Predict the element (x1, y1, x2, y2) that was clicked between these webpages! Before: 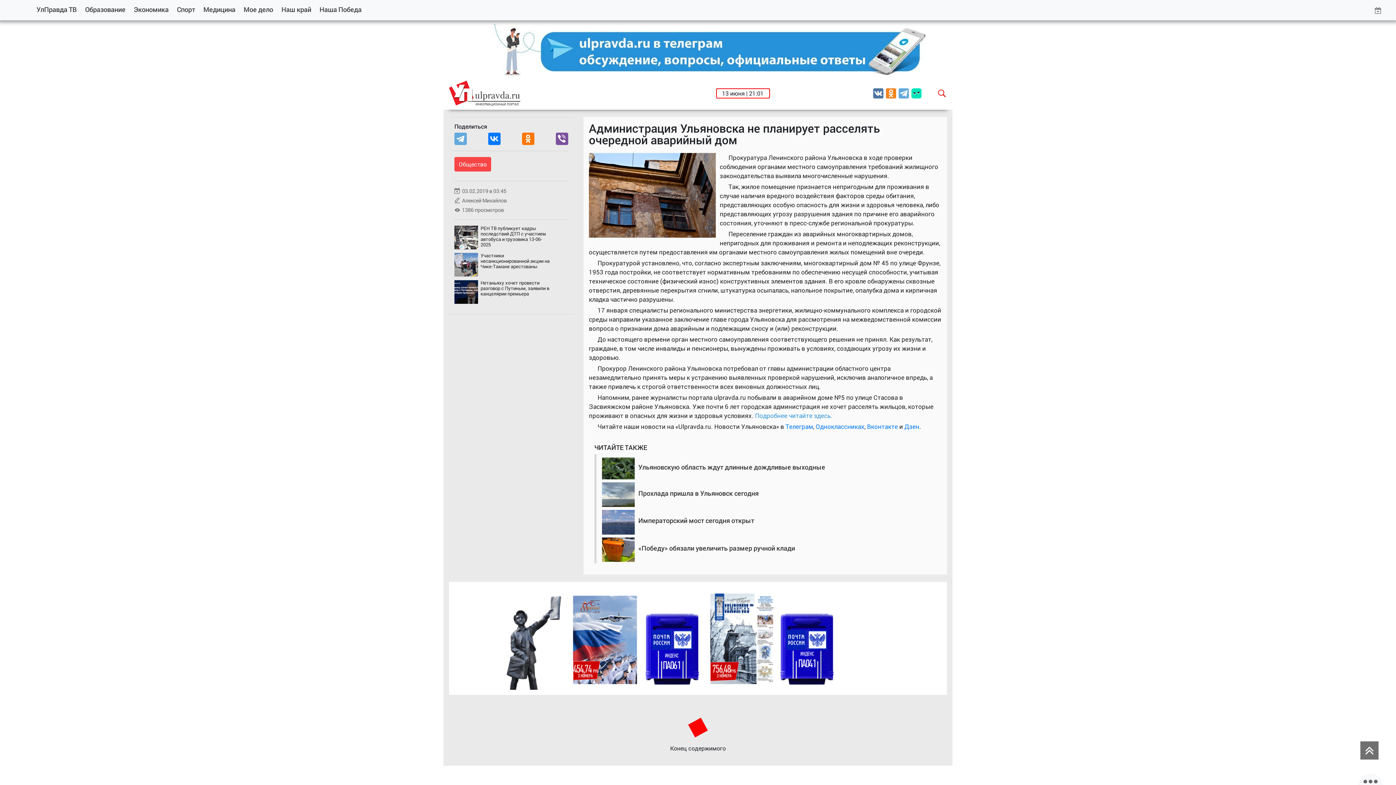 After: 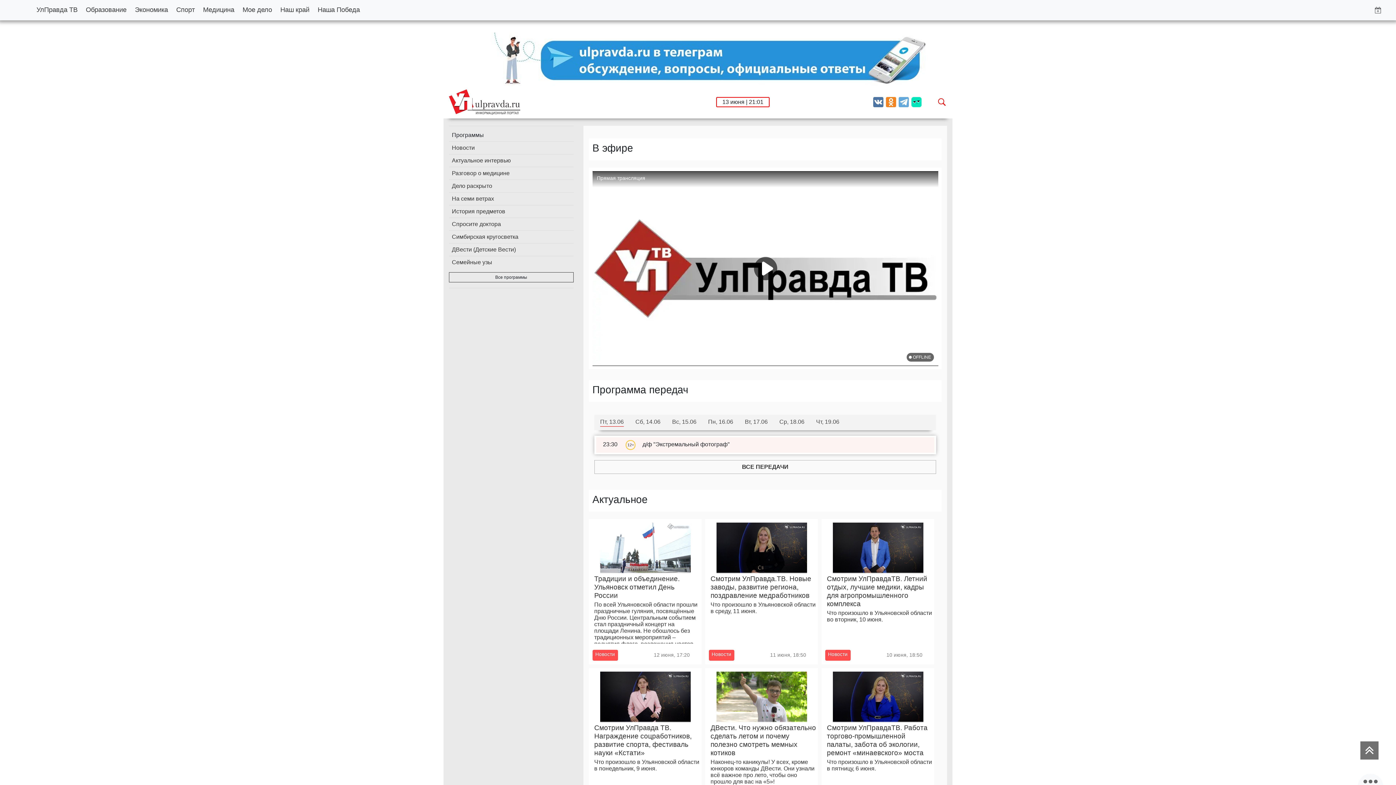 Action: label: УлПравда ТВ bbox: (34, 2, 79, 16)